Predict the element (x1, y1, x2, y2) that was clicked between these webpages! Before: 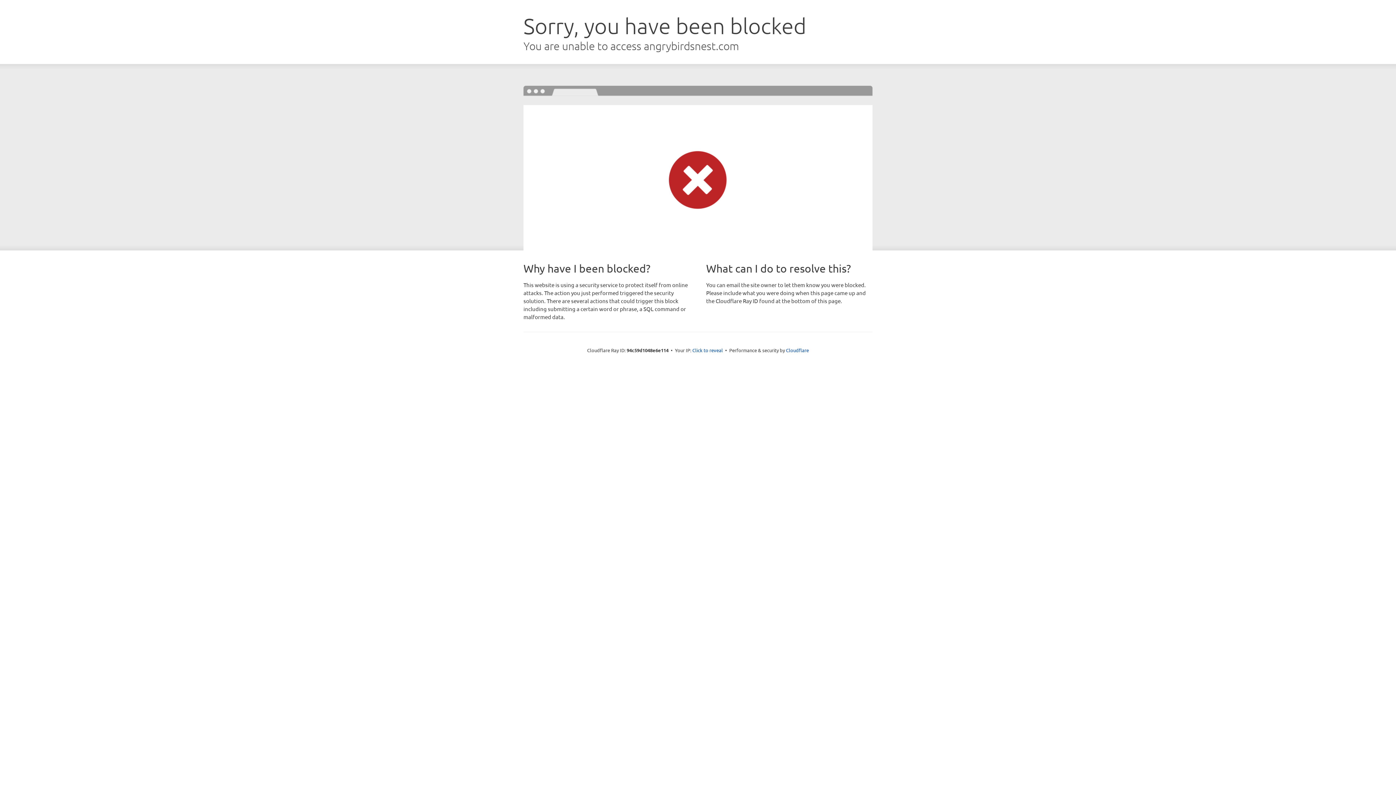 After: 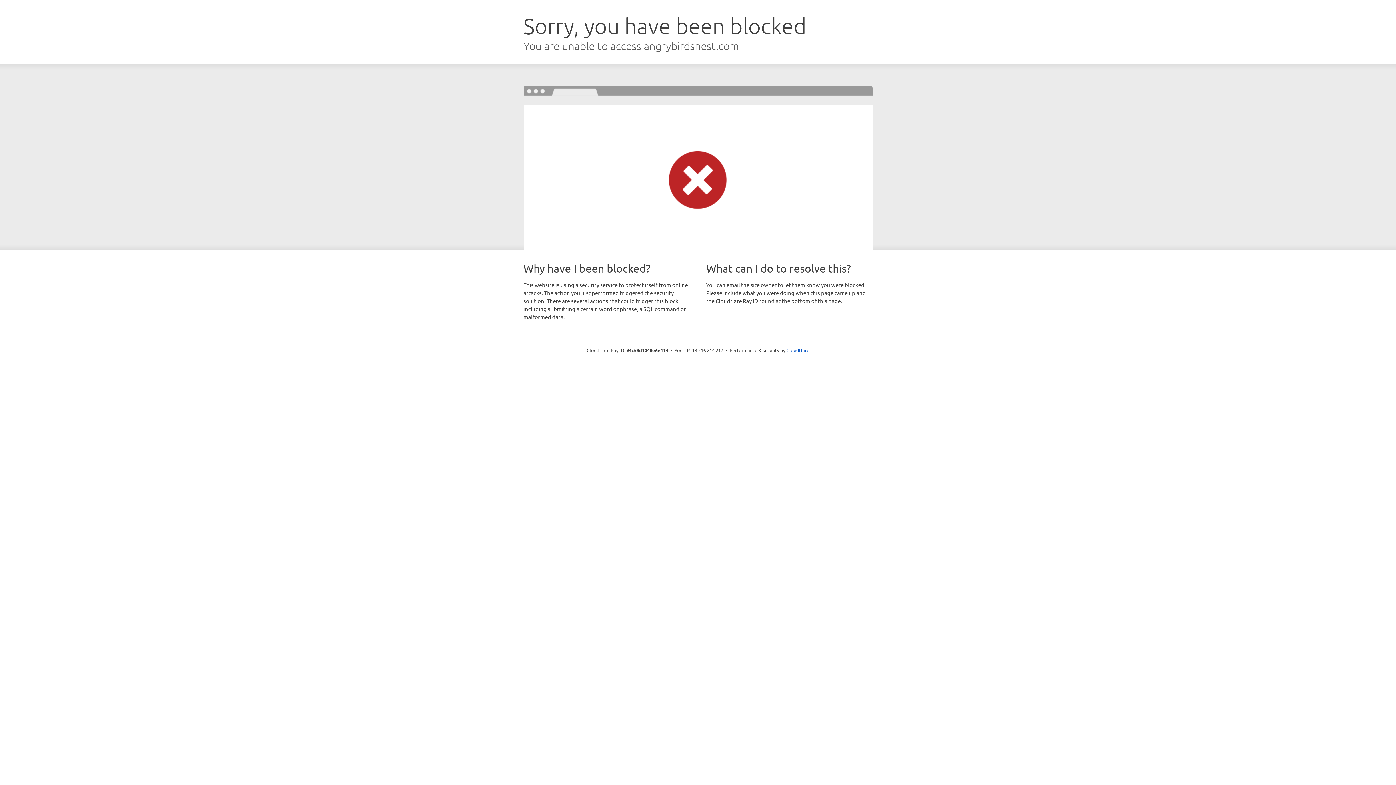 Action: bbox: (692, 346, 723, 353) label: Click to reveal